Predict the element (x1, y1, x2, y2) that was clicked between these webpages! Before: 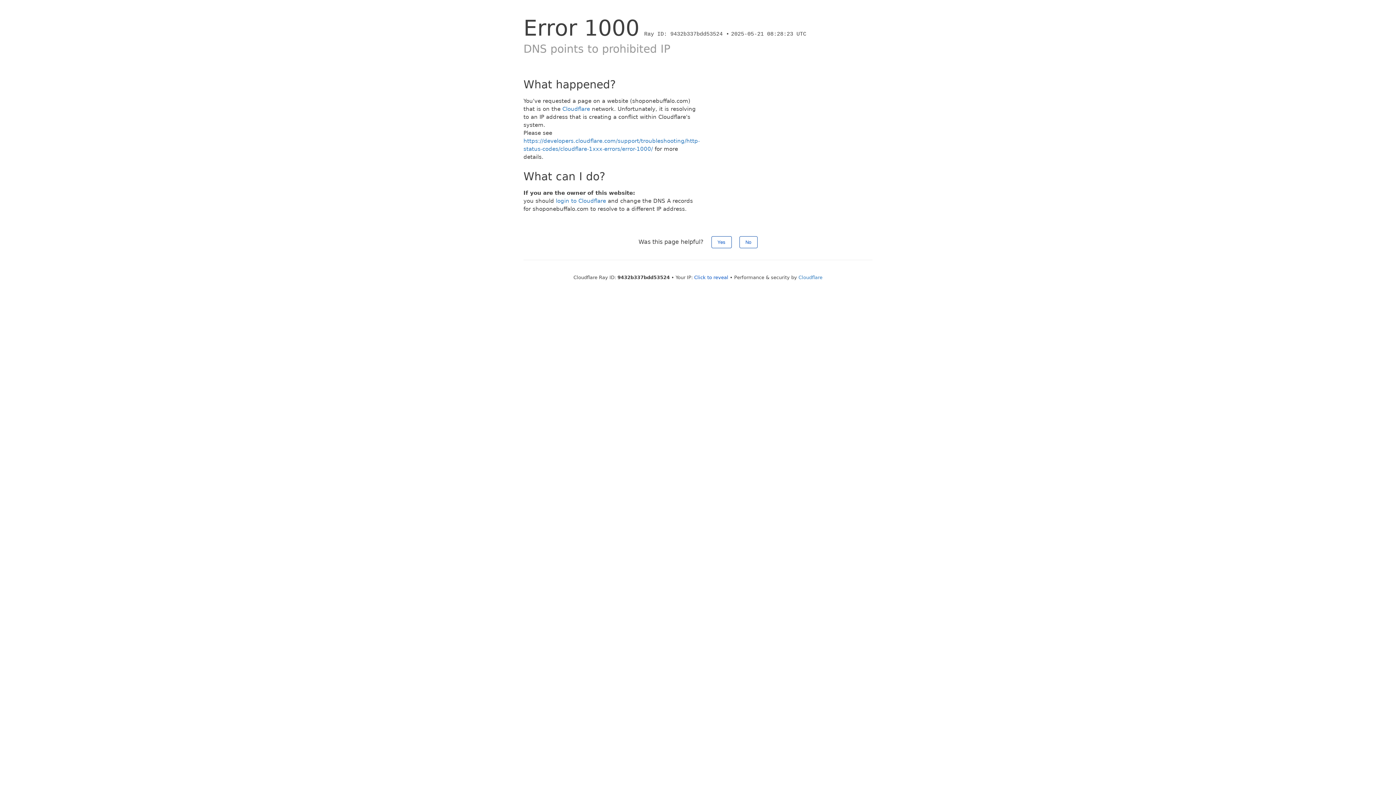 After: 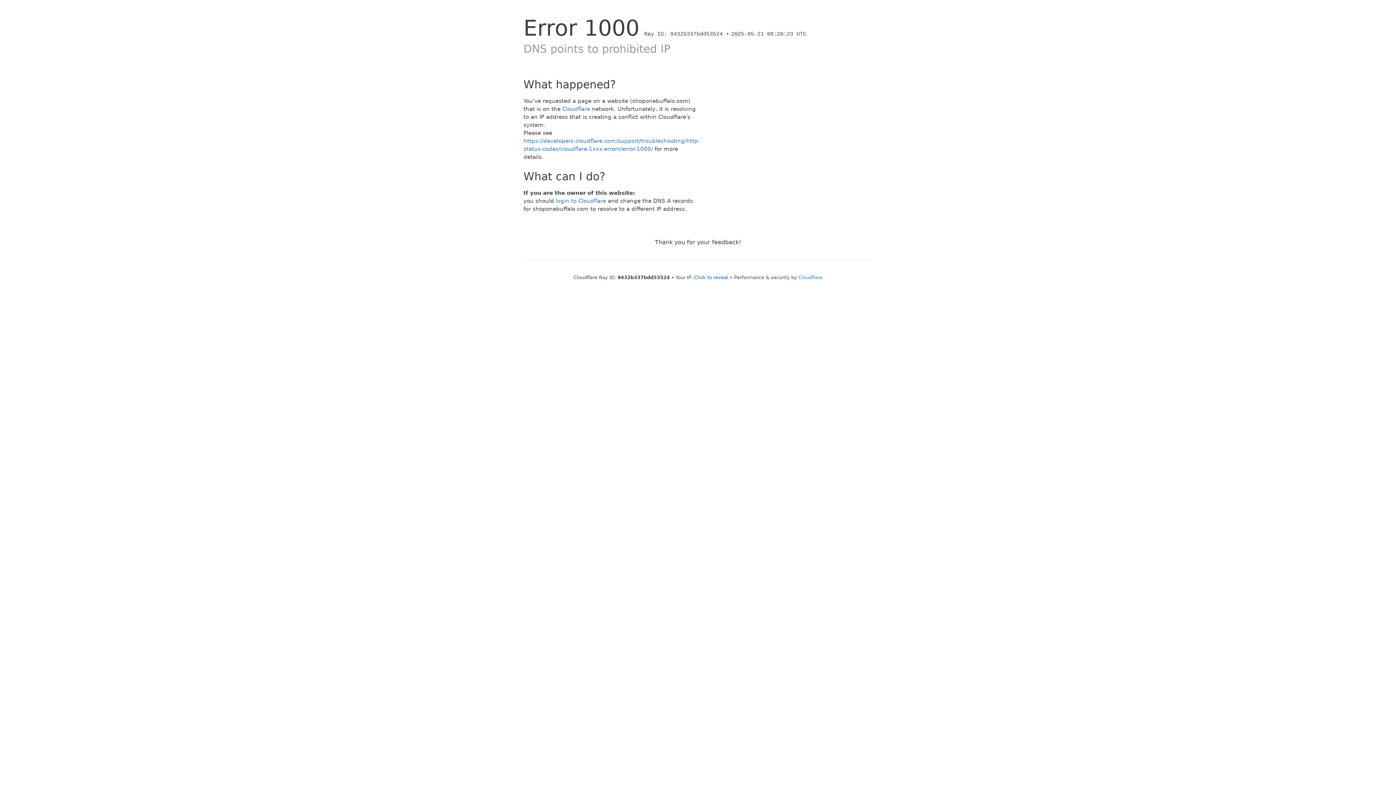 Action: label: Yes bbox: (711, 236, 731, 248)